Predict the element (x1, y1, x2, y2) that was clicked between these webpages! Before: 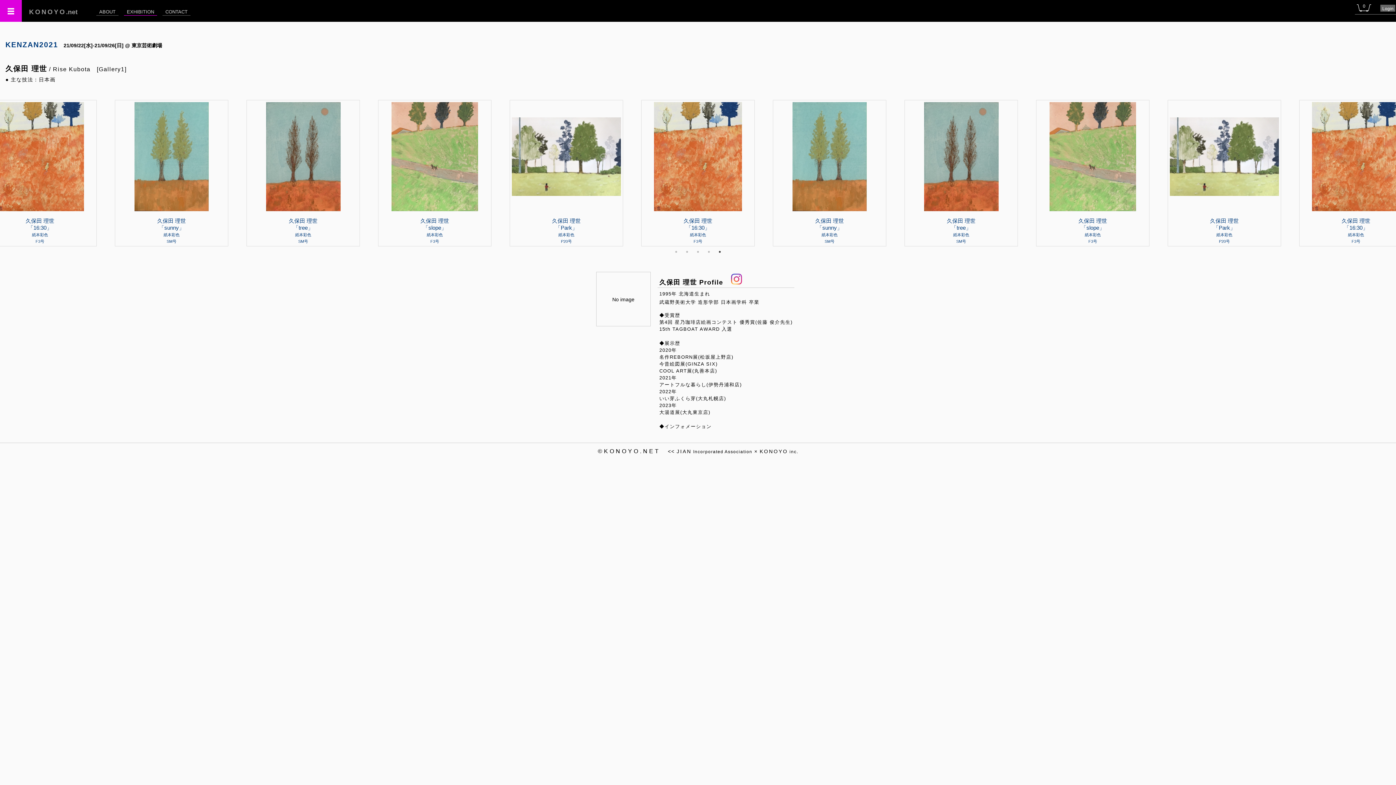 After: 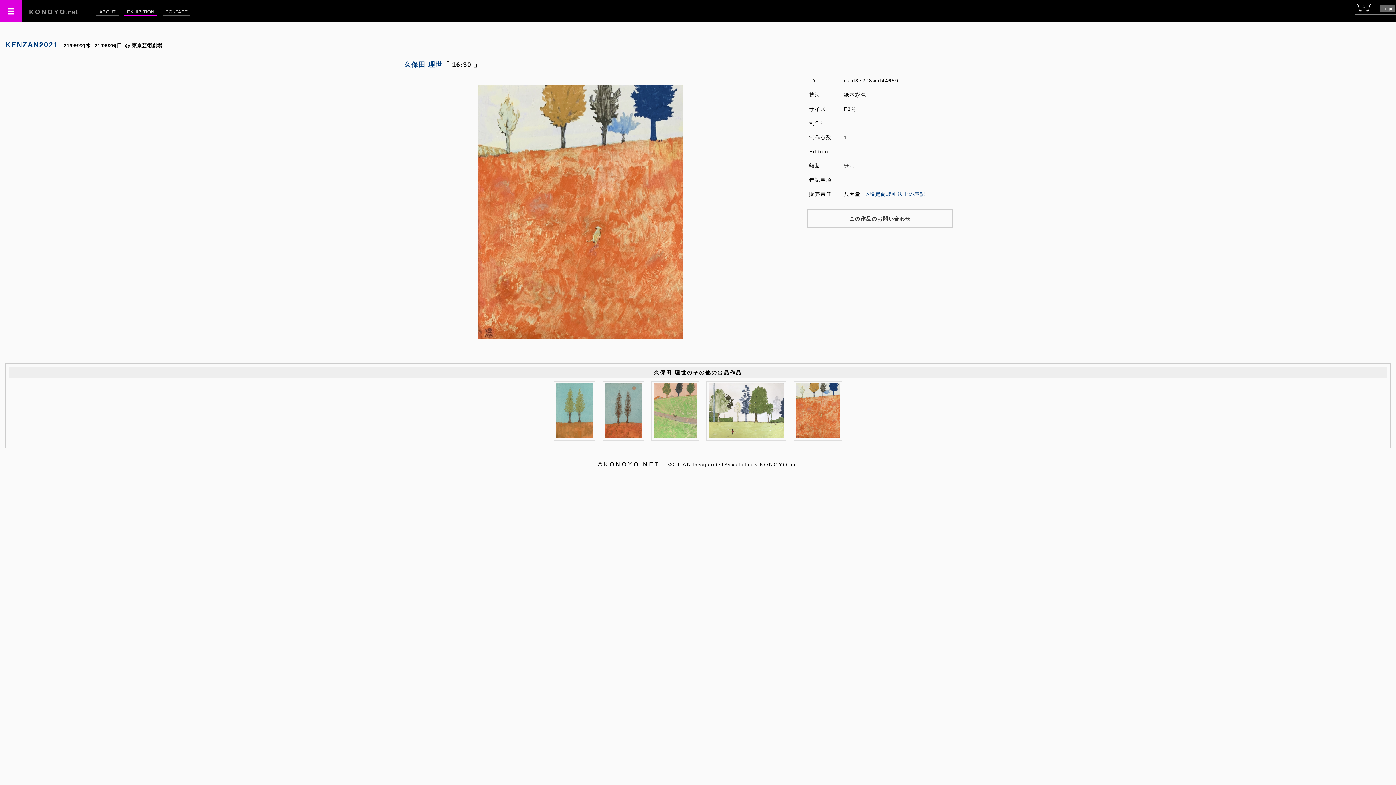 Action: bbox: (380, 102, 489, 244) label: 久保田 理世
「16:30」
紙本彩色
F3号
